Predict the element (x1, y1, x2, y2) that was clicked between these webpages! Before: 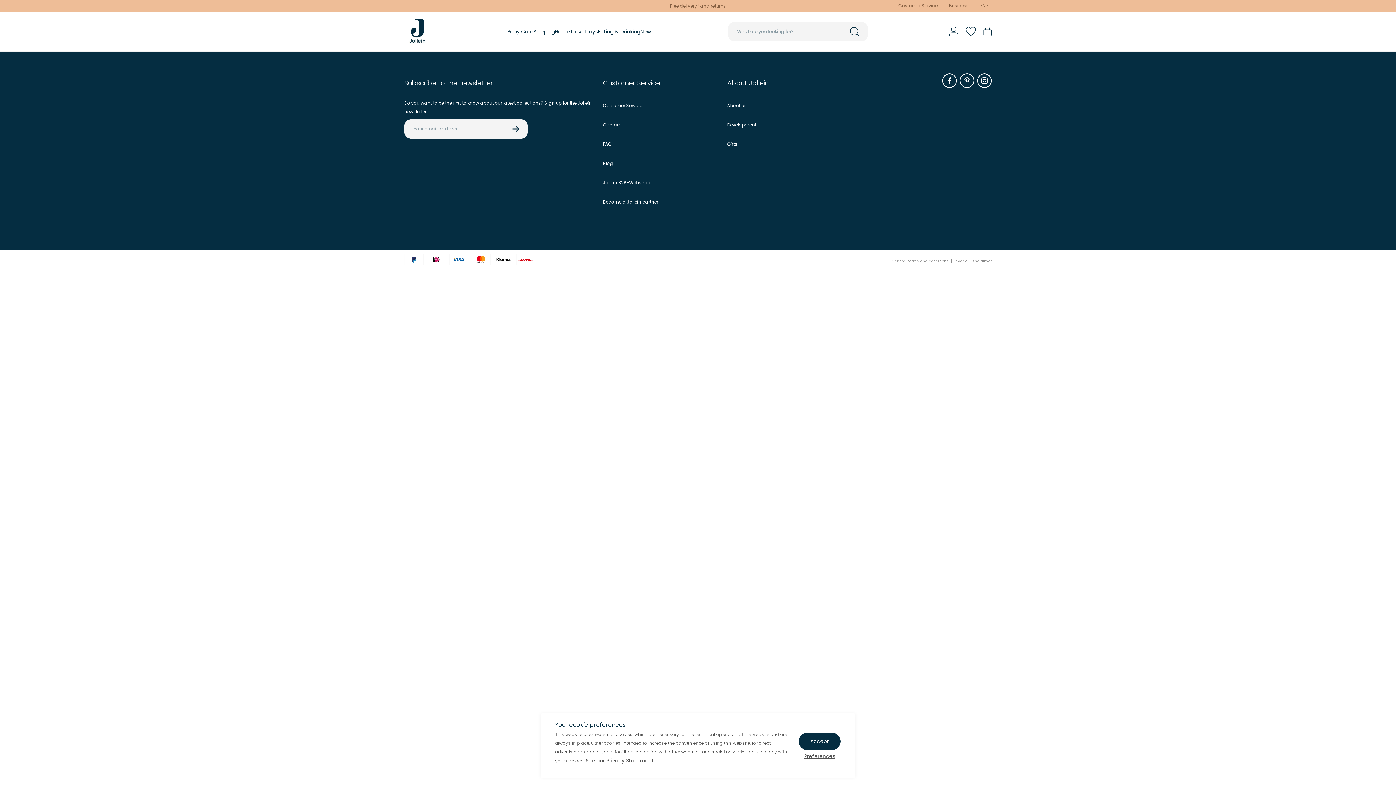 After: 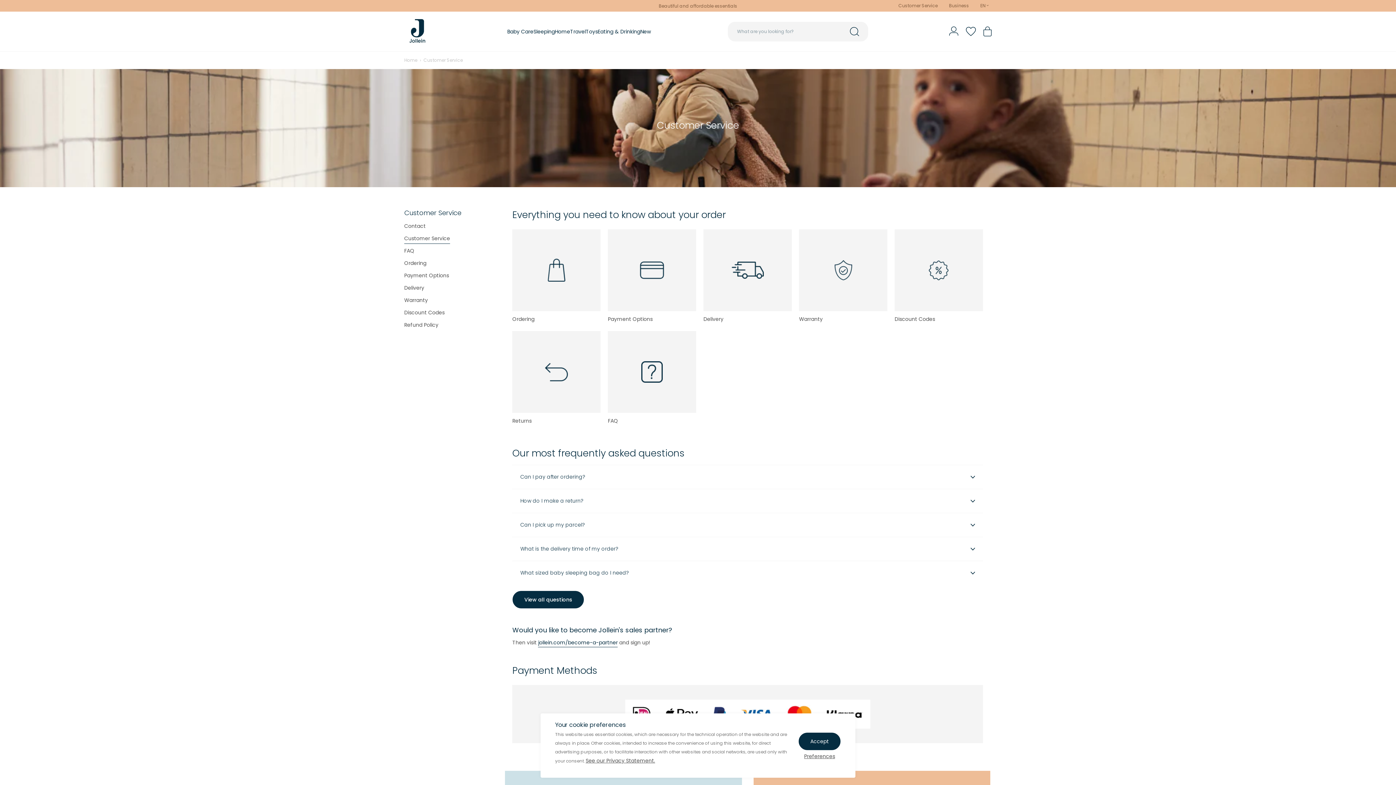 Action: label: Customer Service bbox: (603, 98, 718, 112)